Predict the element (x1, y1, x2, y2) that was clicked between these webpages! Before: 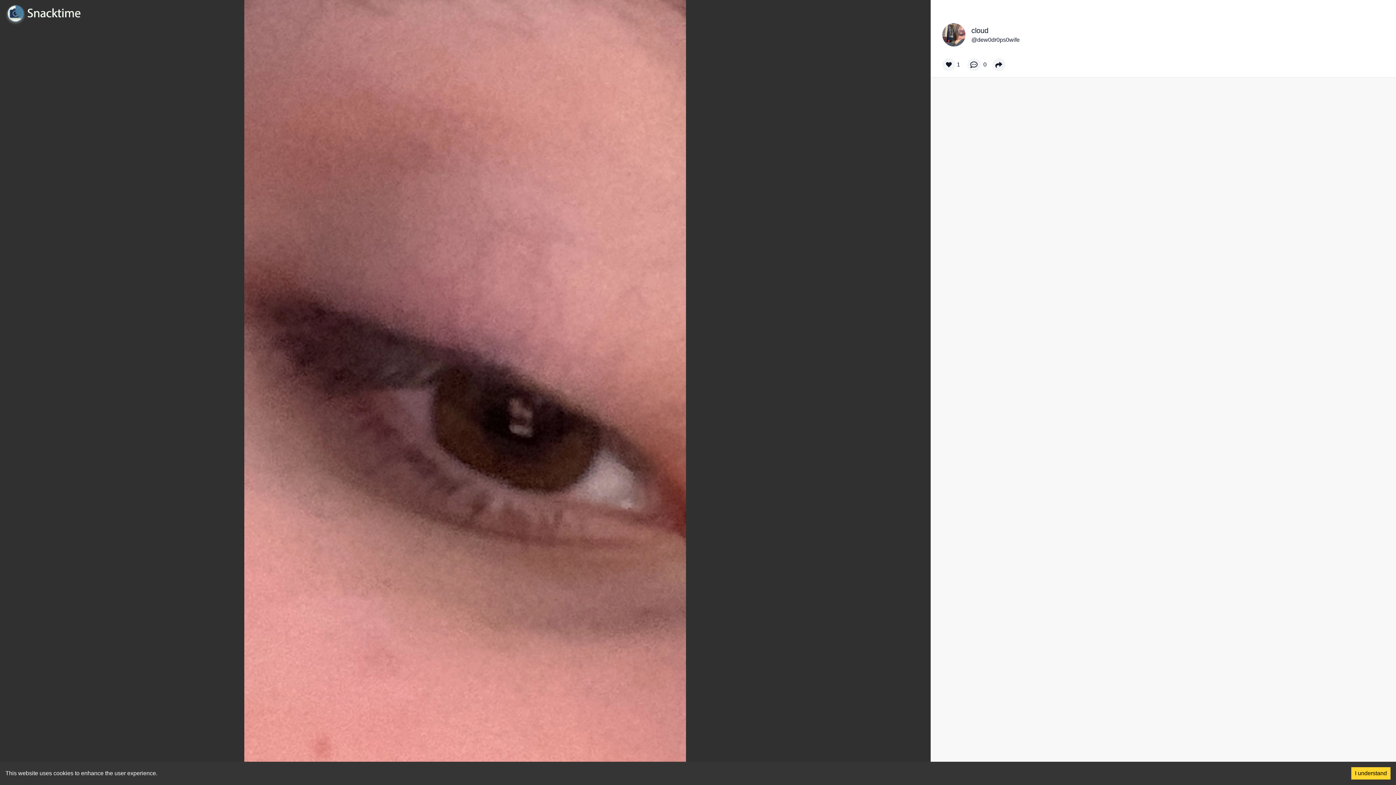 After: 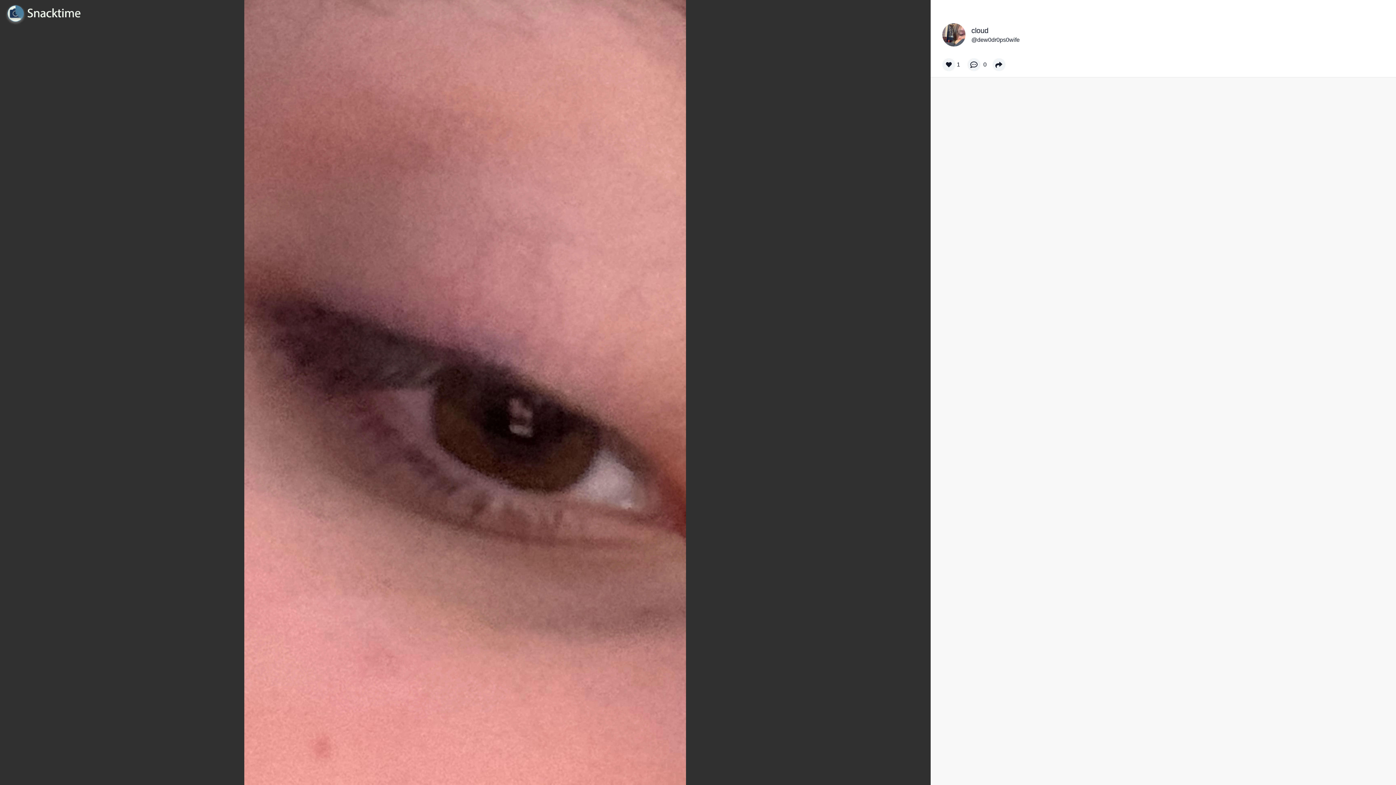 Action: label: Accept cookies bbox: (1351, 767, 1390, 780)